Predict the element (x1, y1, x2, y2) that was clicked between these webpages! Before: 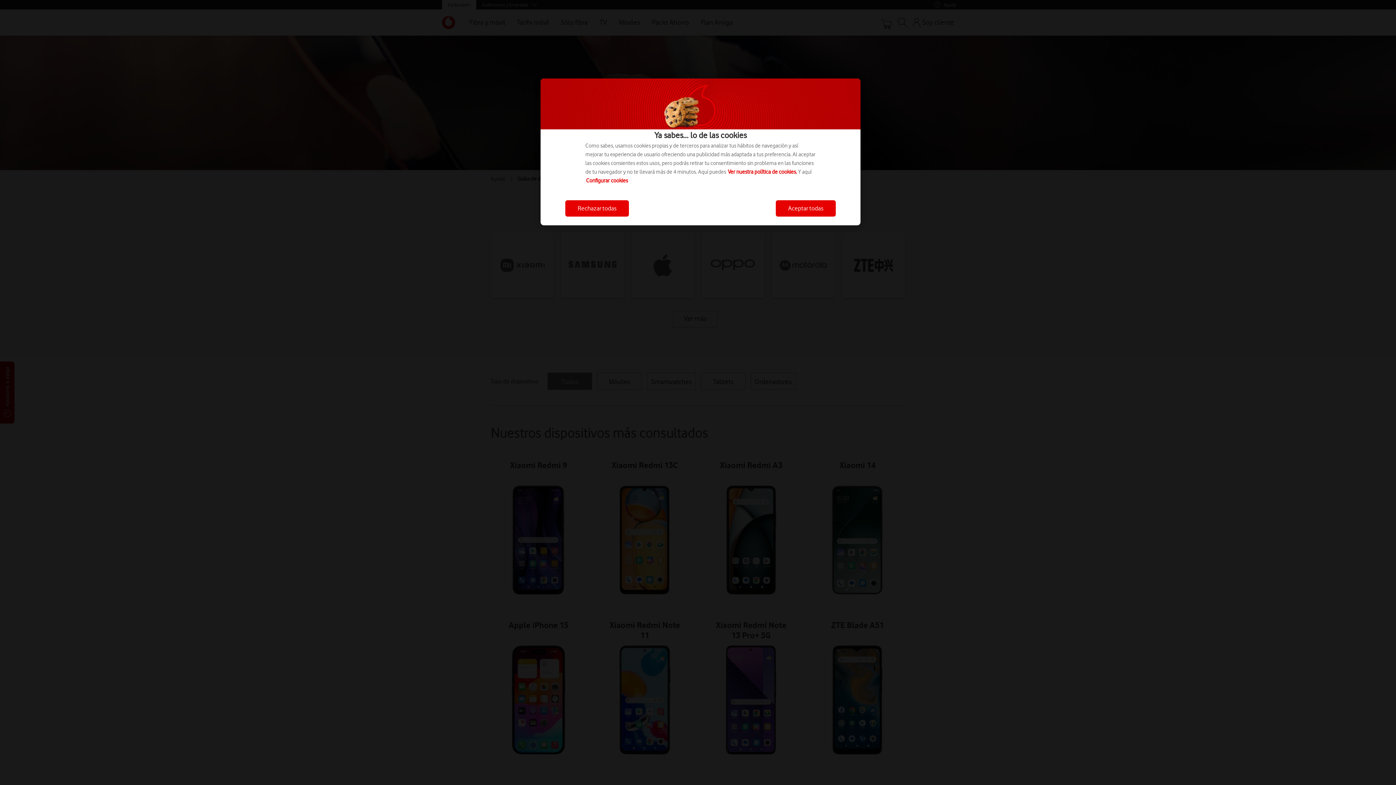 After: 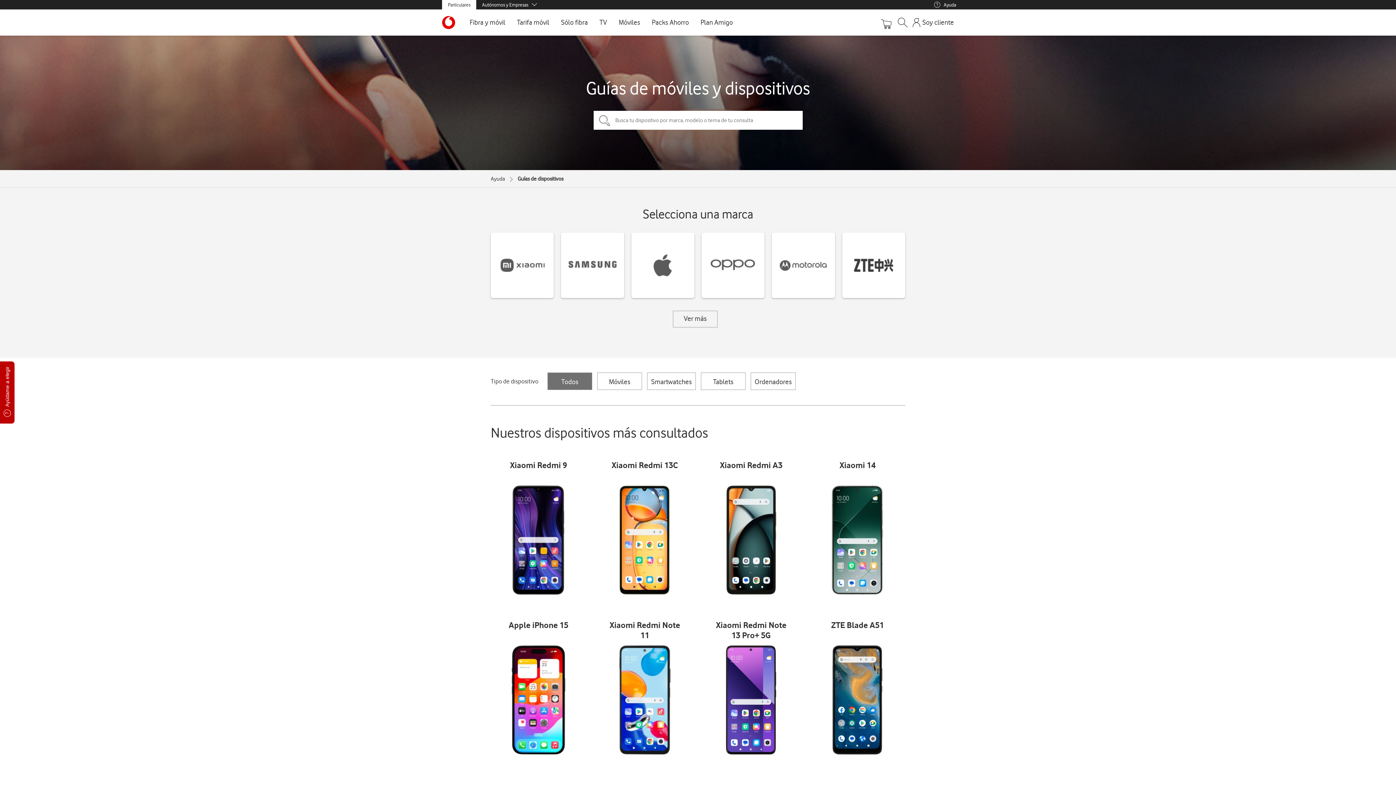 Action: label: Rechazar todas bbox: (565, 200, 629, 216)